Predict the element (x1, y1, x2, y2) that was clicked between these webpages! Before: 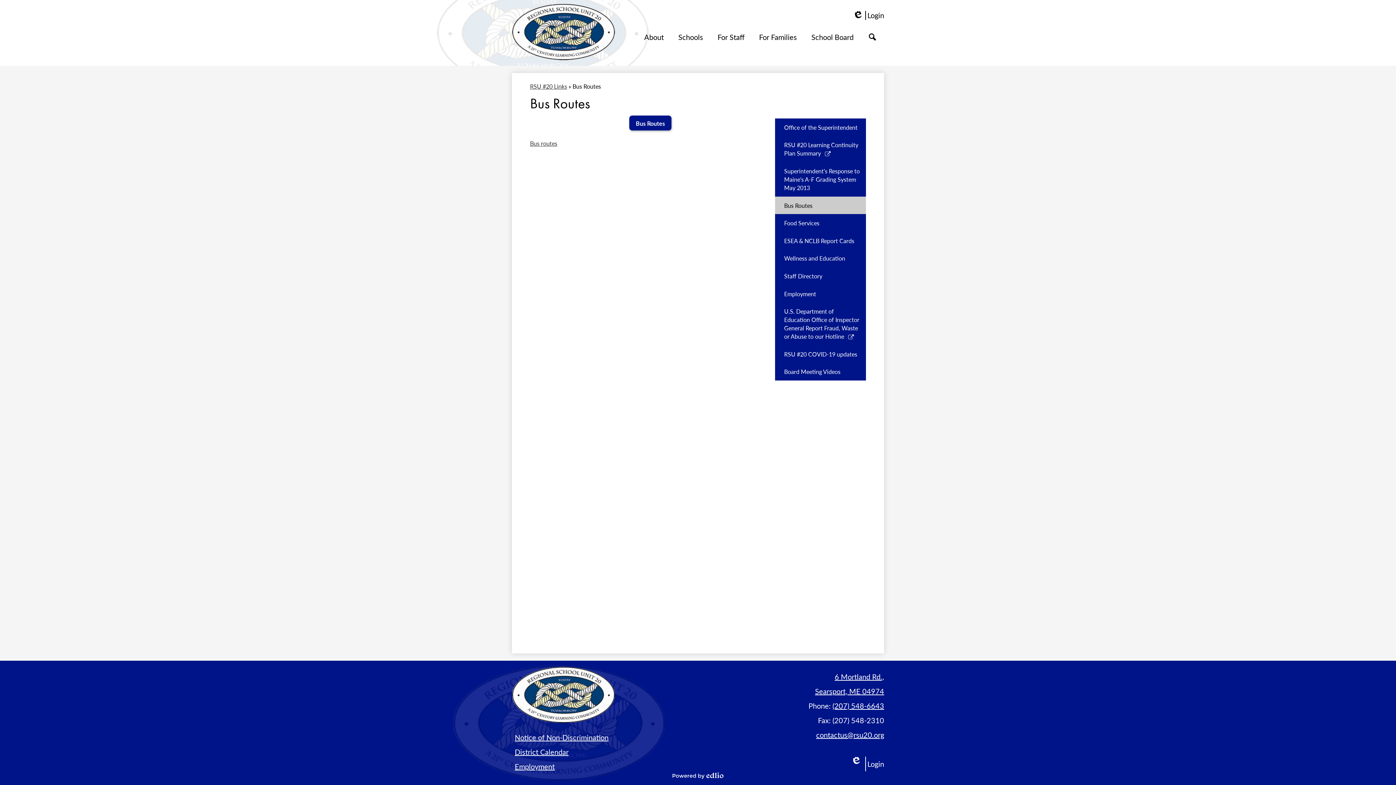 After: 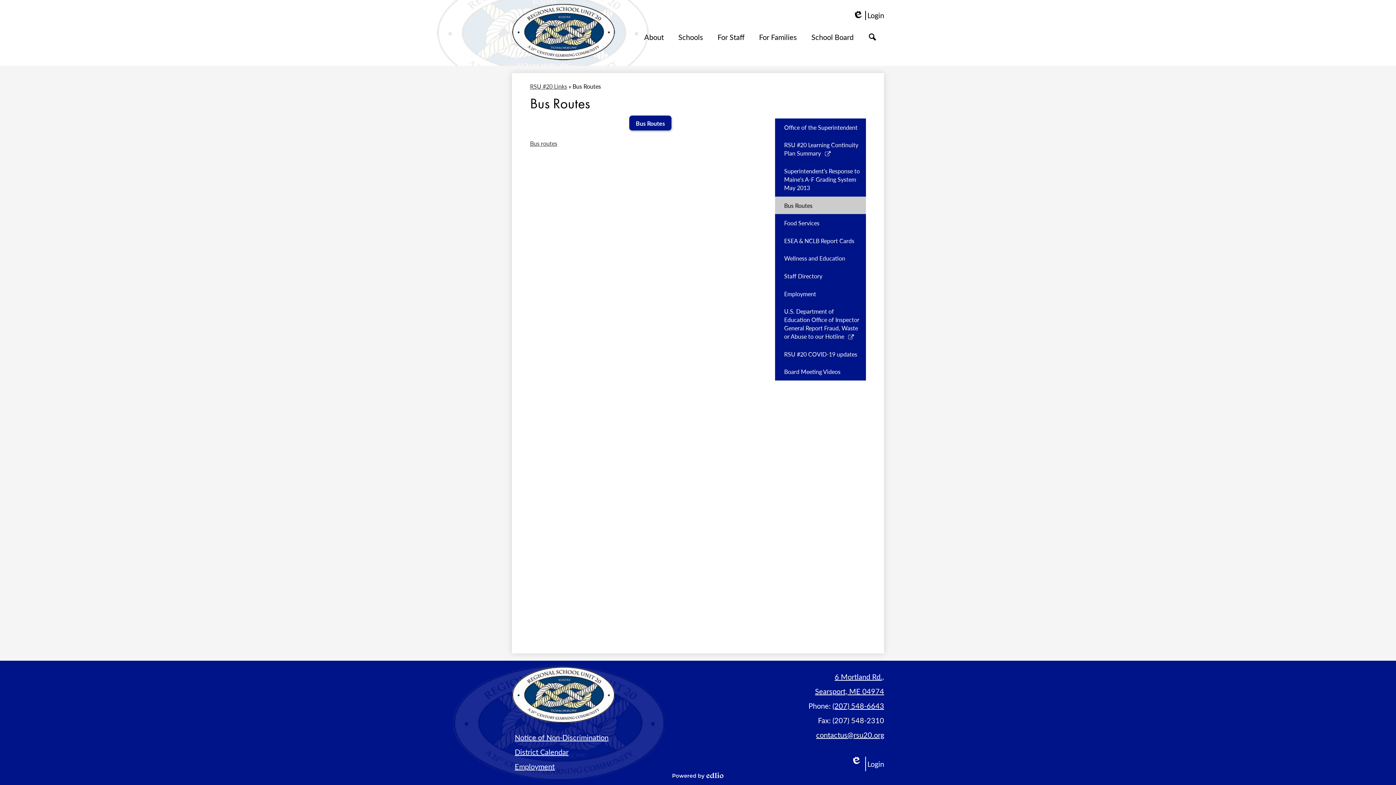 Action: label: Powered by Edlio bbox: (636, 772, 760, 779)